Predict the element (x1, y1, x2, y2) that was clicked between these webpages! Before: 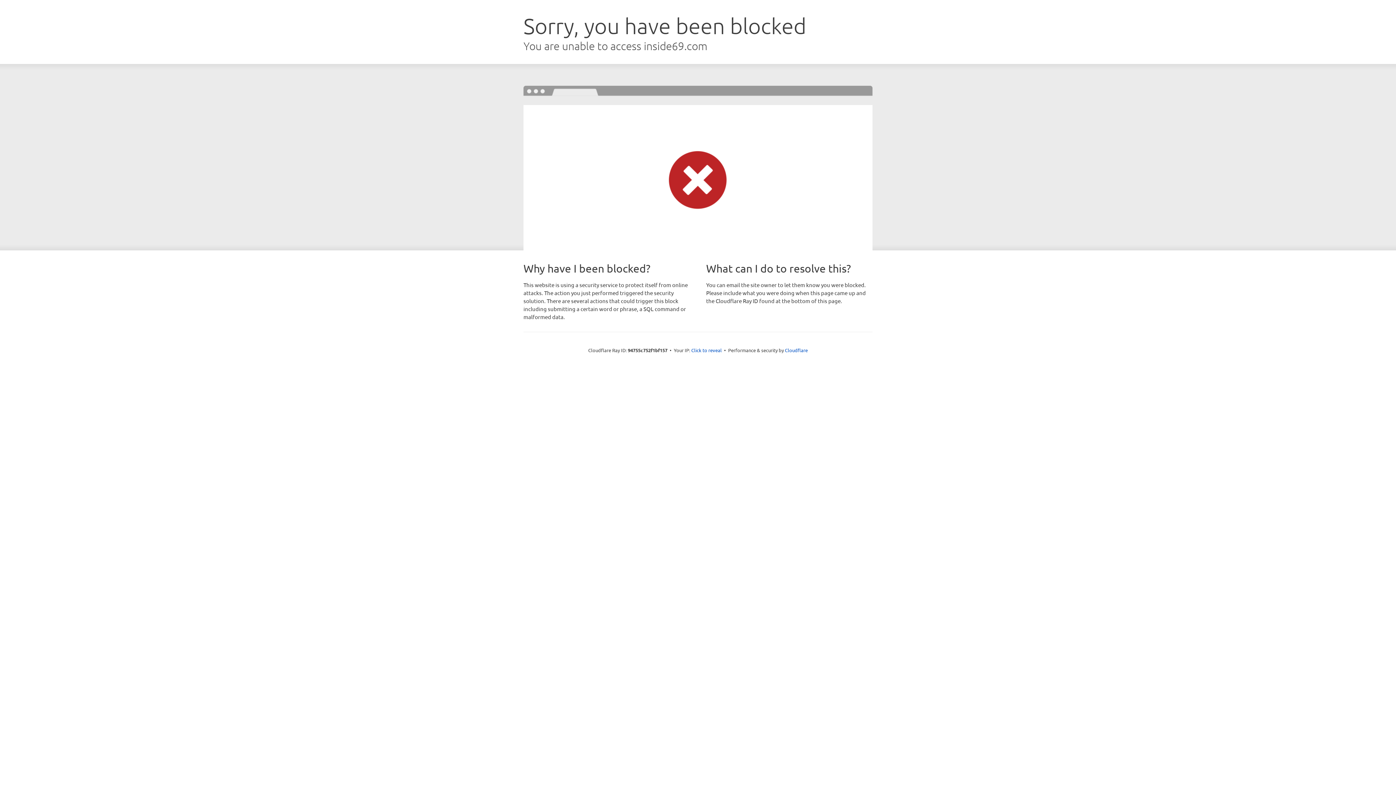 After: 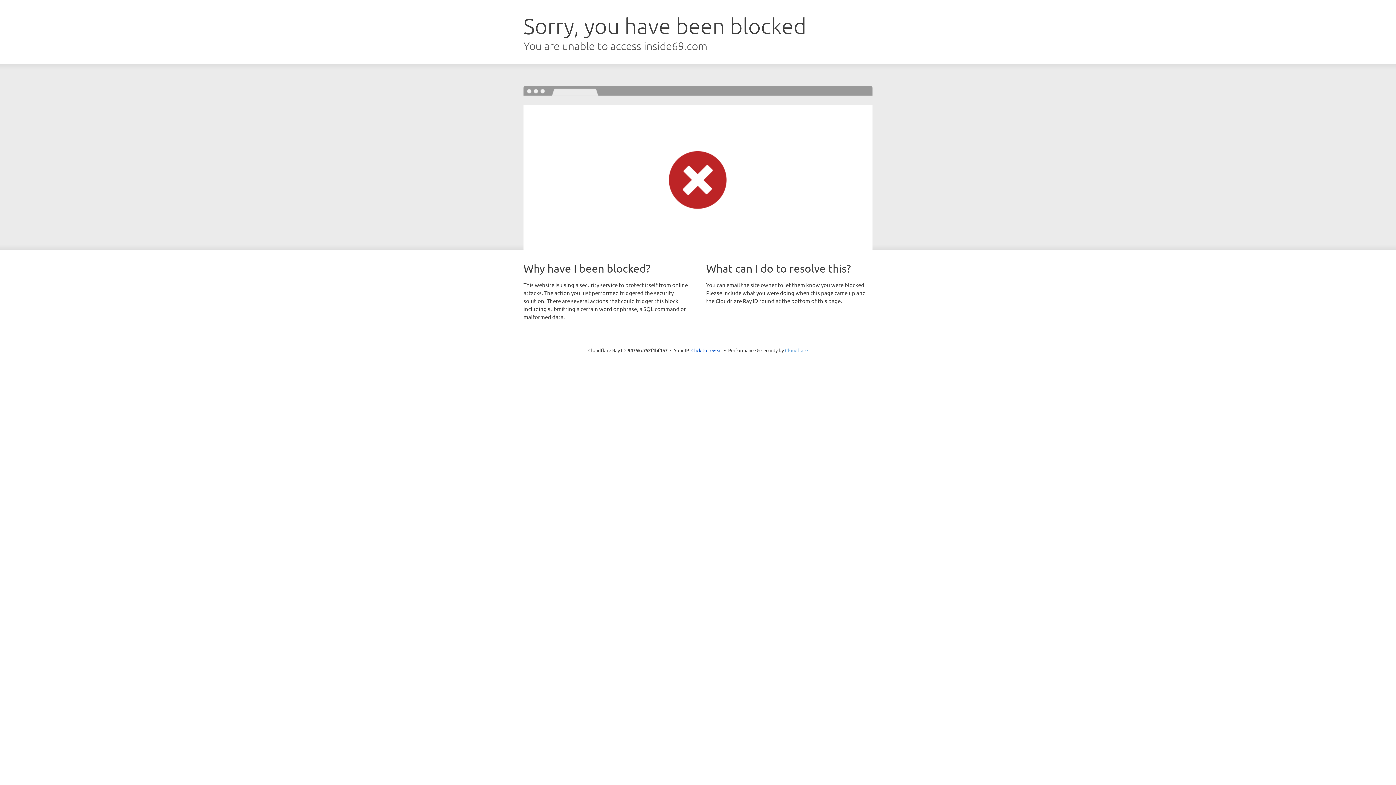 Action: bbox: (785, 347, 808, 353) label: Cloudflare